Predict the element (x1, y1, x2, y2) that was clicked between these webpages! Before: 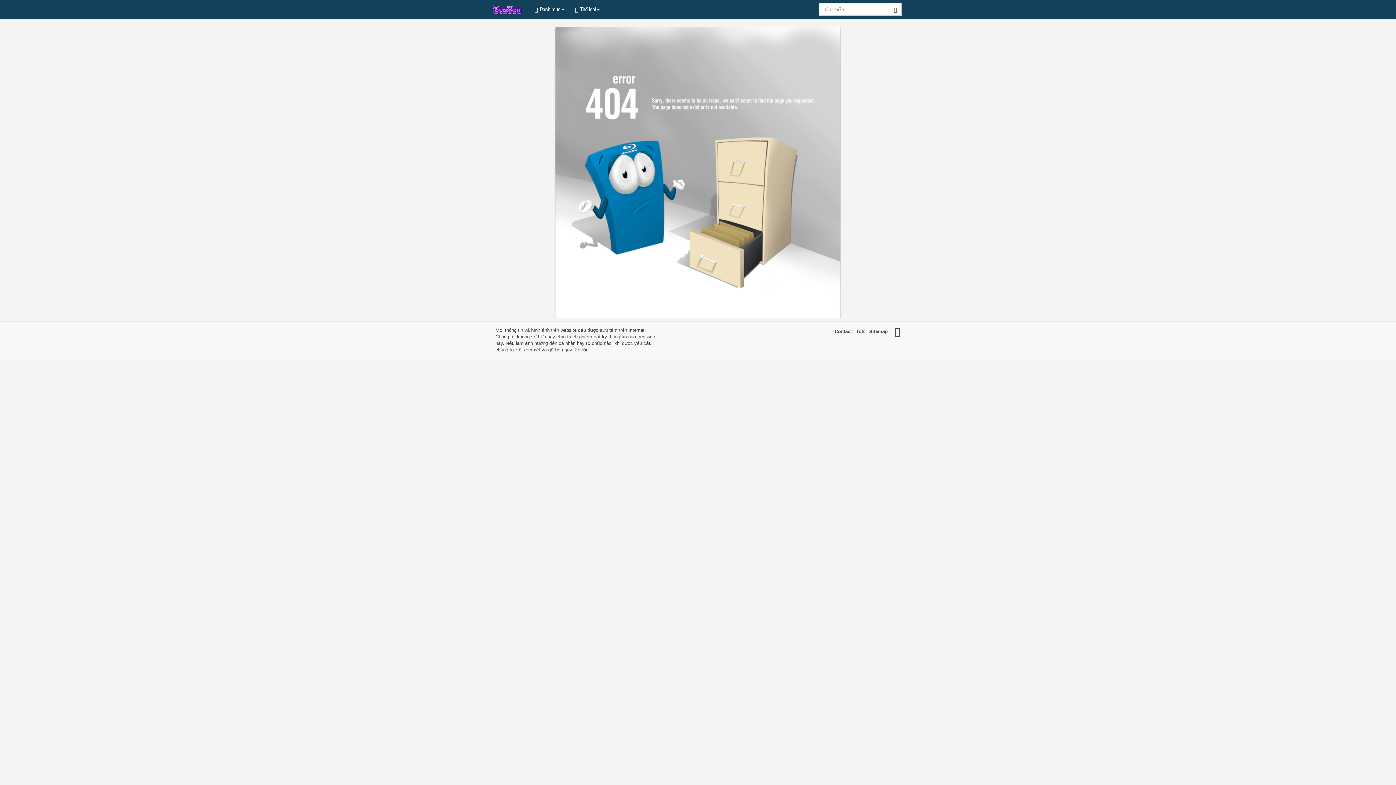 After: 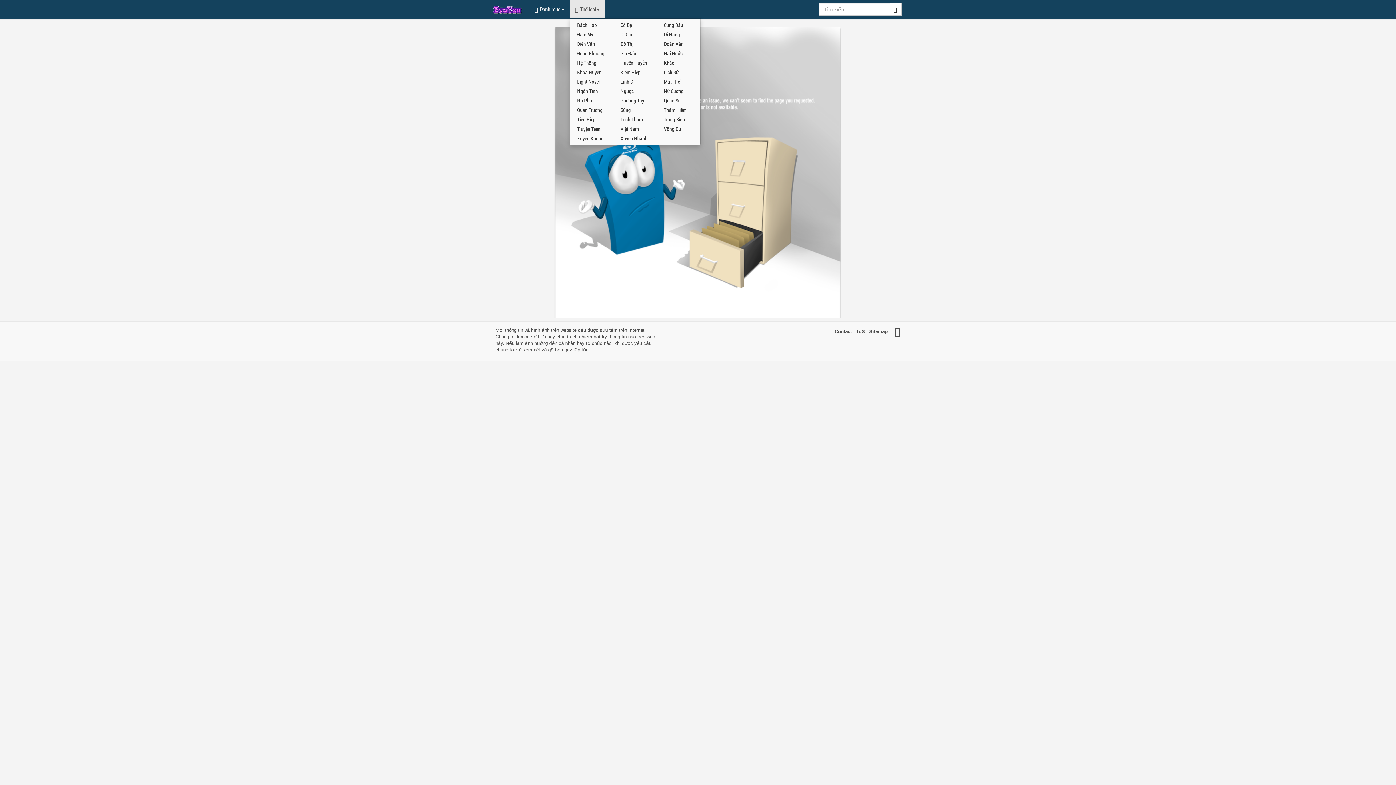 Action: label: Thể loại bbox: (569, 0, 605, 18)